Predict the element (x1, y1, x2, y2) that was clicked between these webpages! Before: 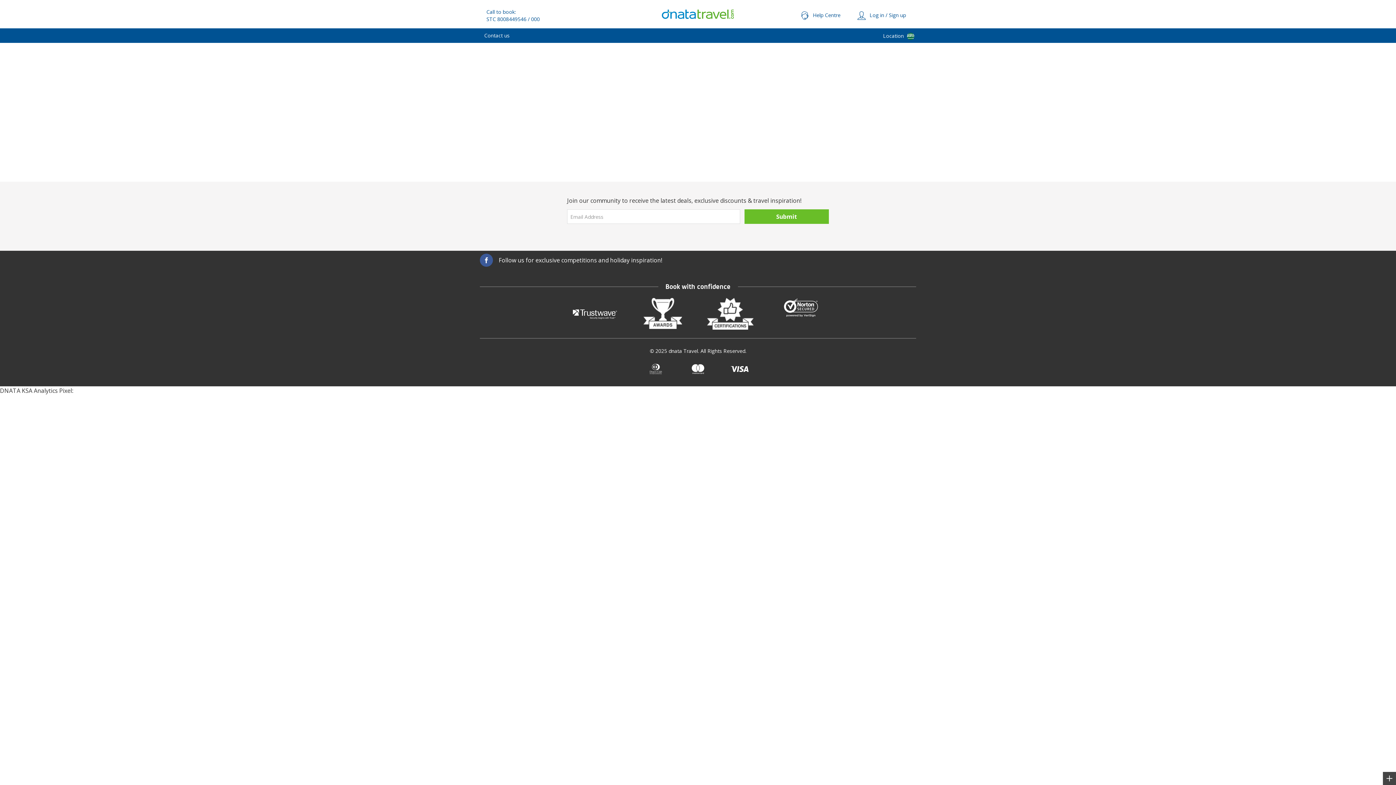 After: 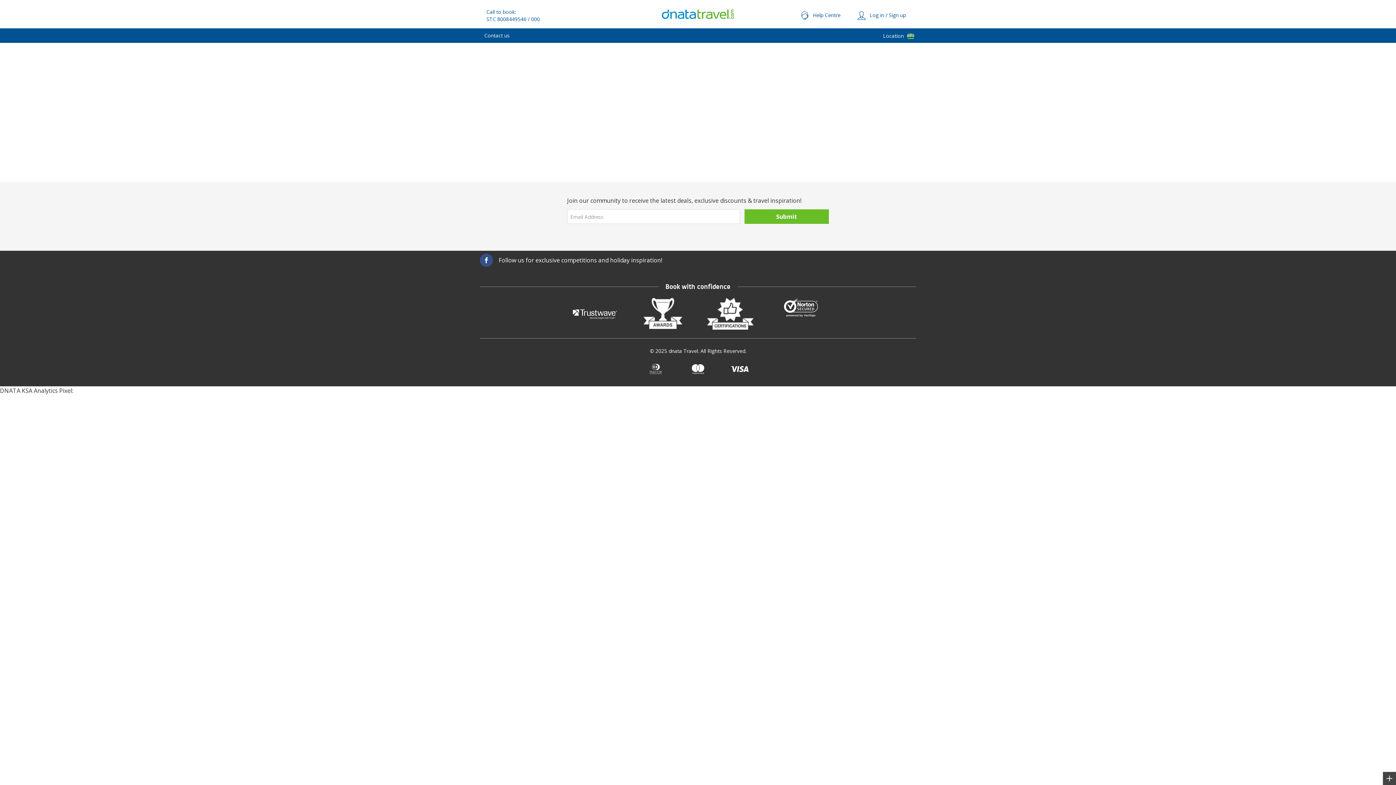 Action: bbox: (480, 253, 493, 266)